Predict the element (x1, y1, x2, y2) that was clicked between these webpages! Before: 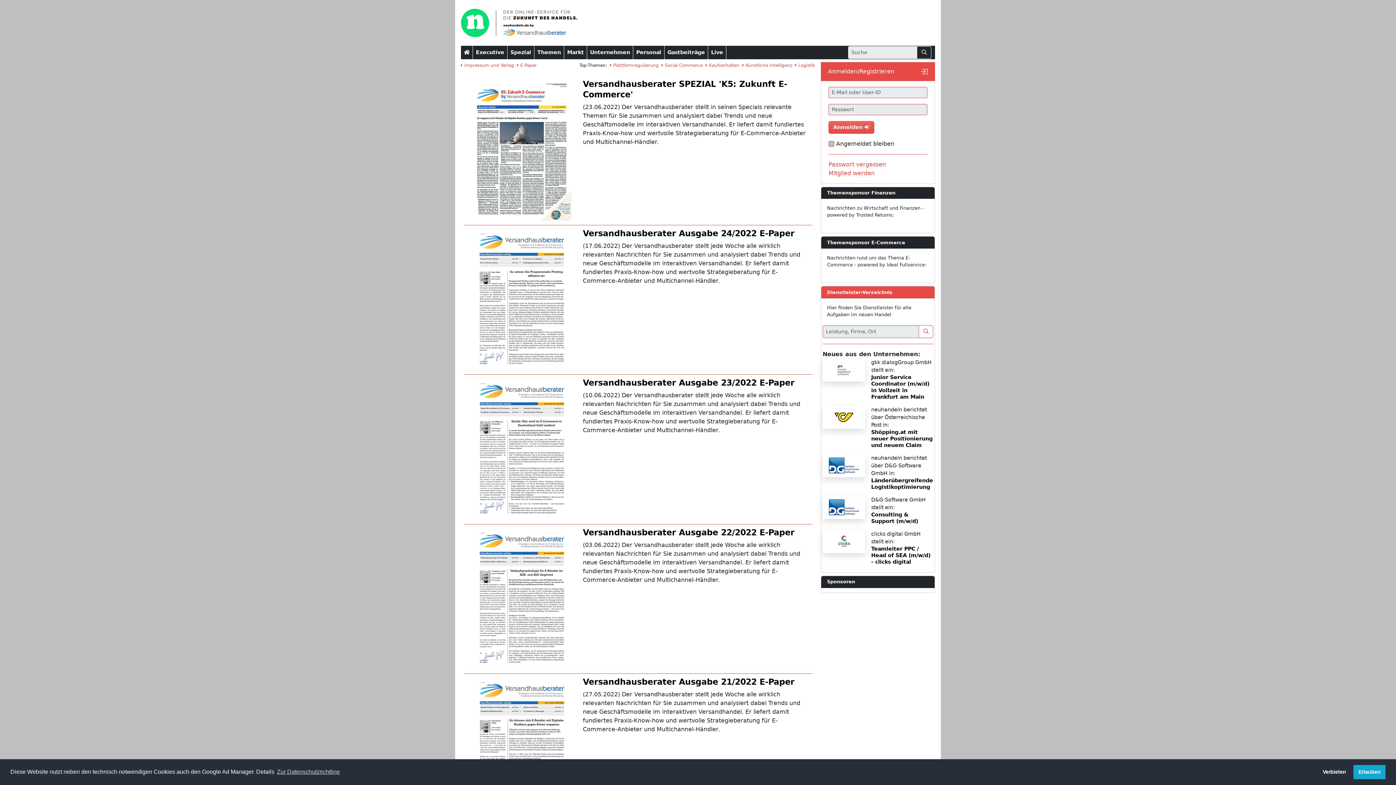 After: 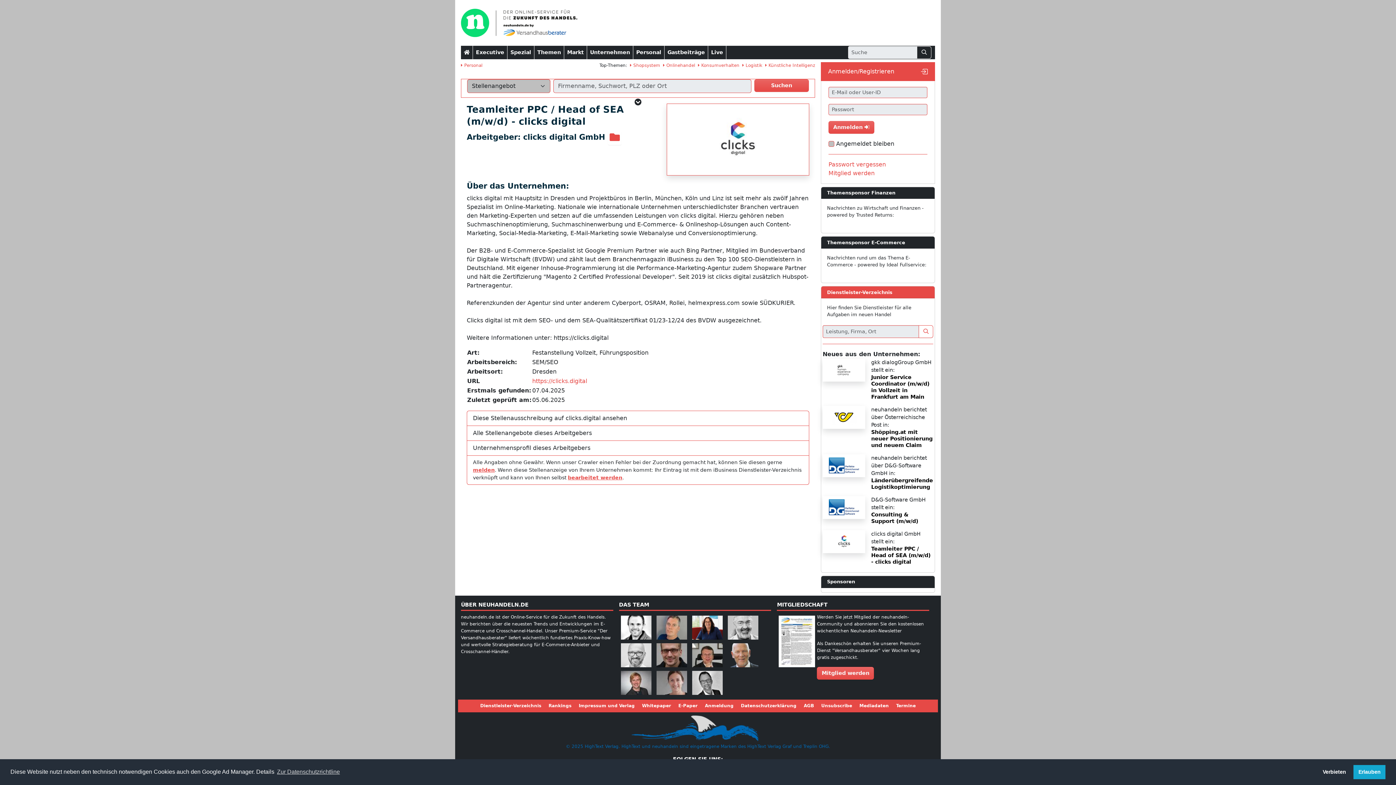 Action: bbox: (847, 578, 905, 605) label: Teamleiter PPC / Head of SEA (m/w/d) - clicks digital